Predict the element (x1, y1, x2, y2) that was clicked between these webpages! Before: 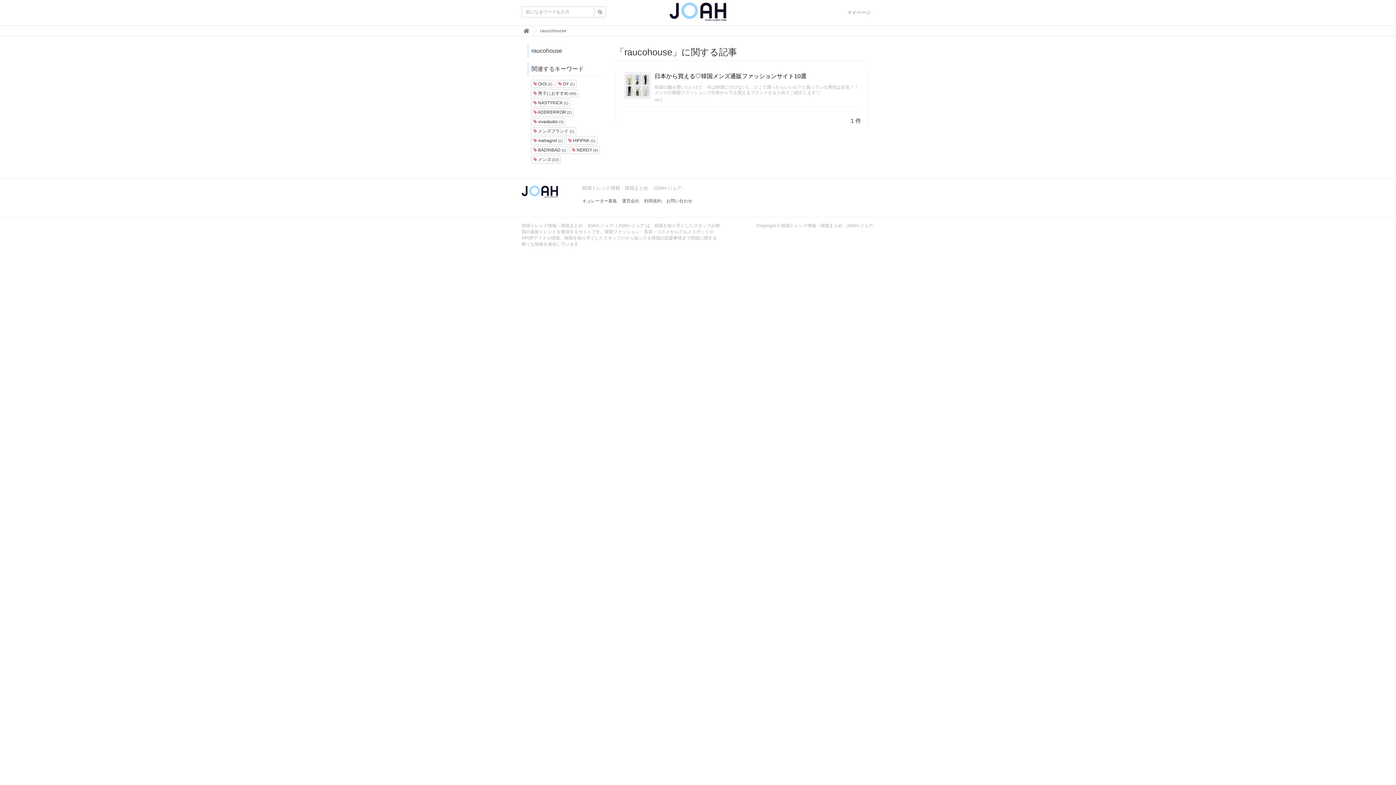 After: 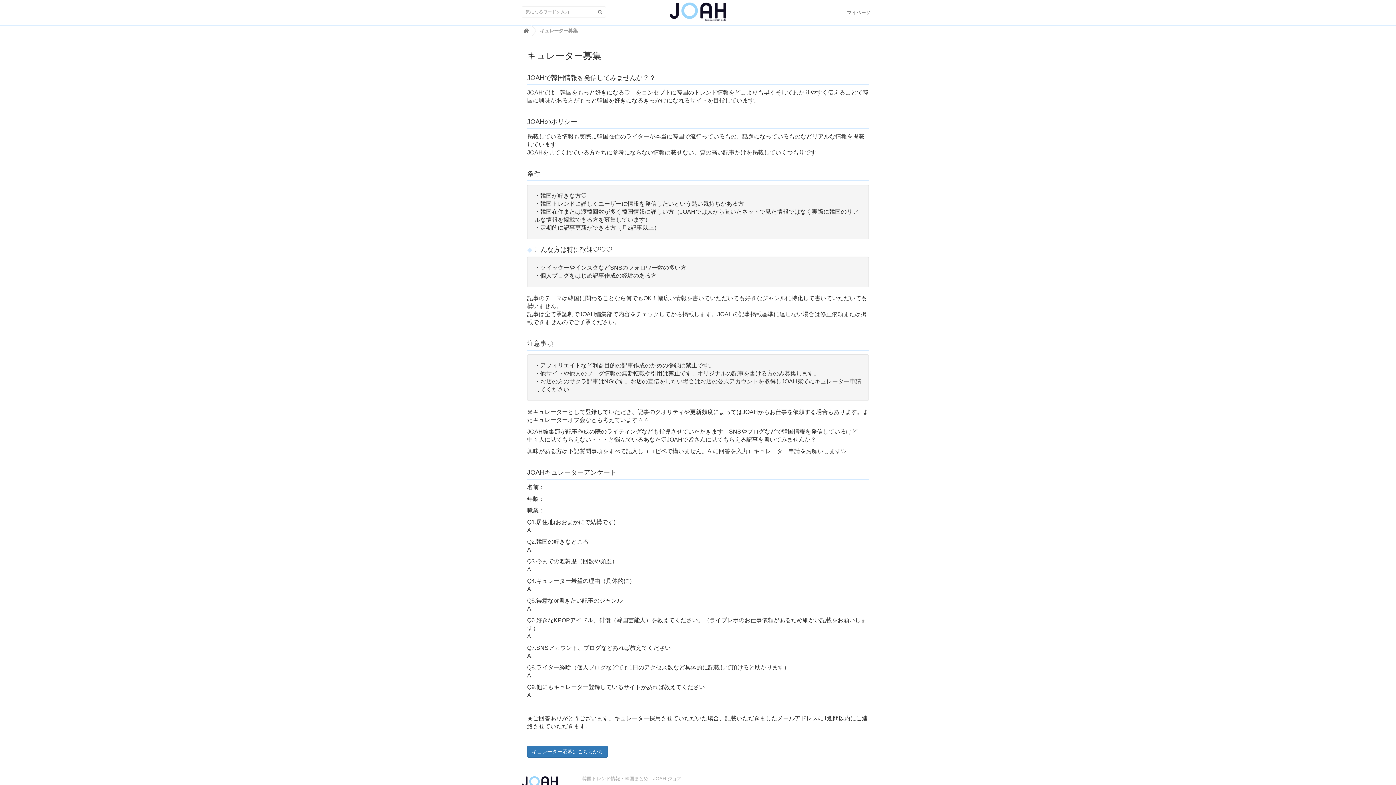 Action: label: キュレーター募集 bbox: (582, 198, 617, 203)